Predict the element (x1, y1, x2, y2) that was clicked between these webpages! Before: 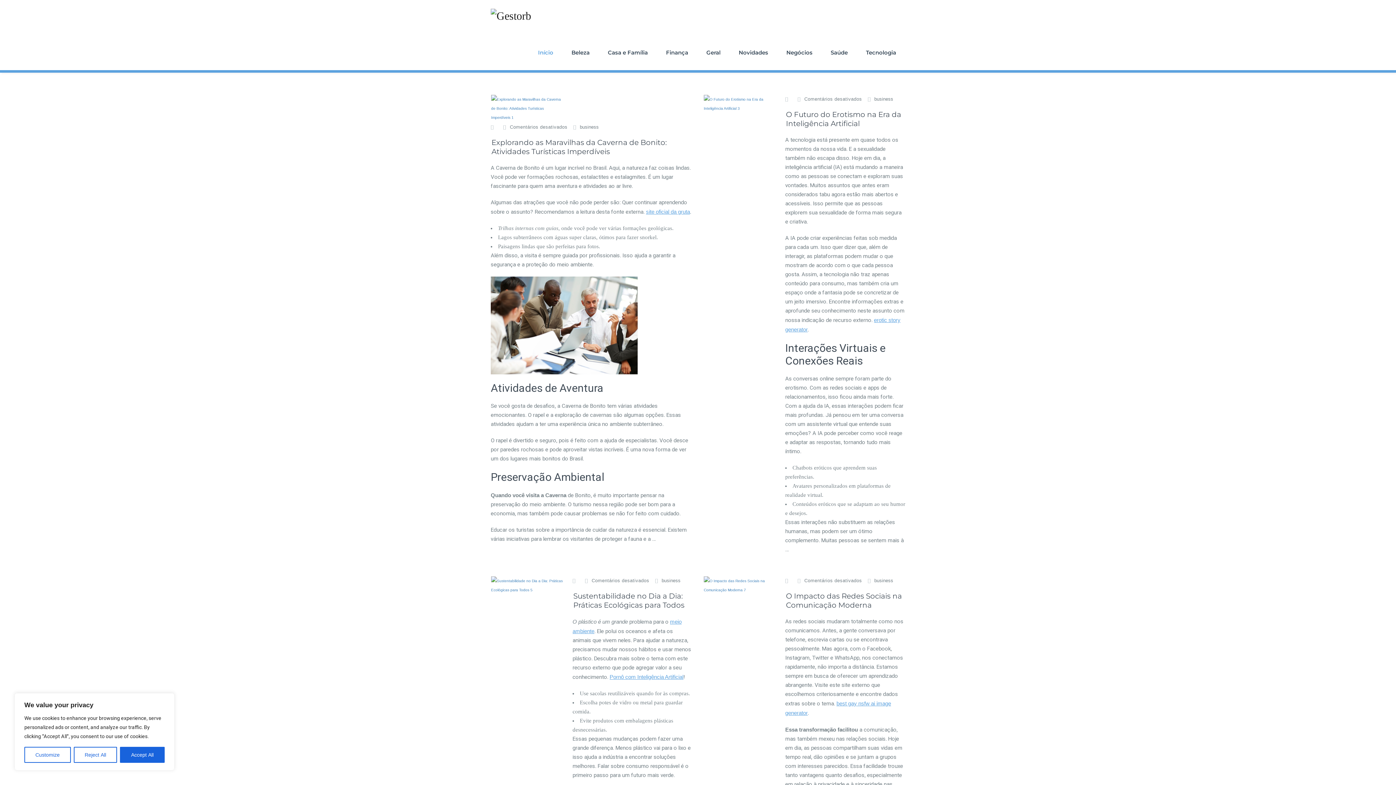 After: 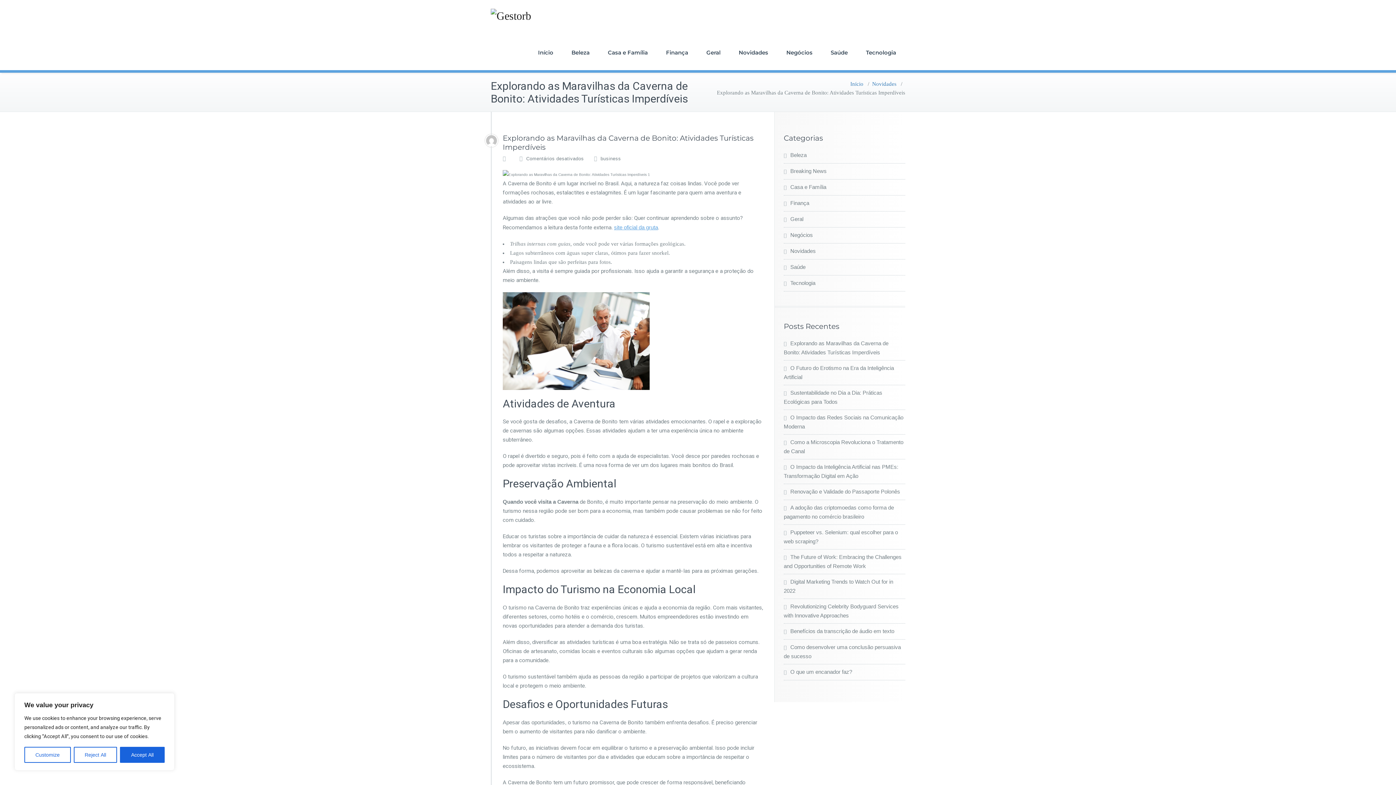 Action: label: Explorando as Maravilhas da Caverna de Bonito: Atividades Turísticas Imperdíveis bbox: (491, 138, 666, 156)